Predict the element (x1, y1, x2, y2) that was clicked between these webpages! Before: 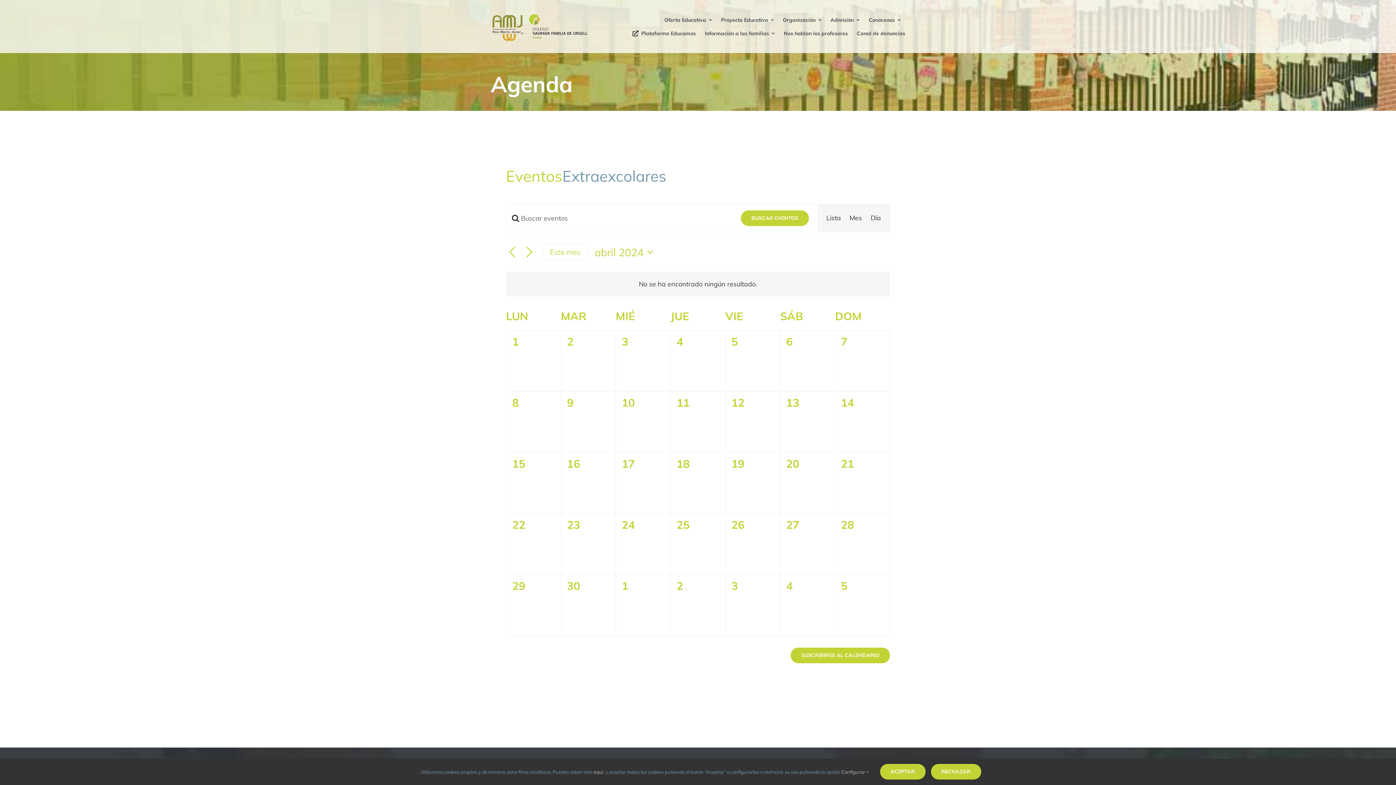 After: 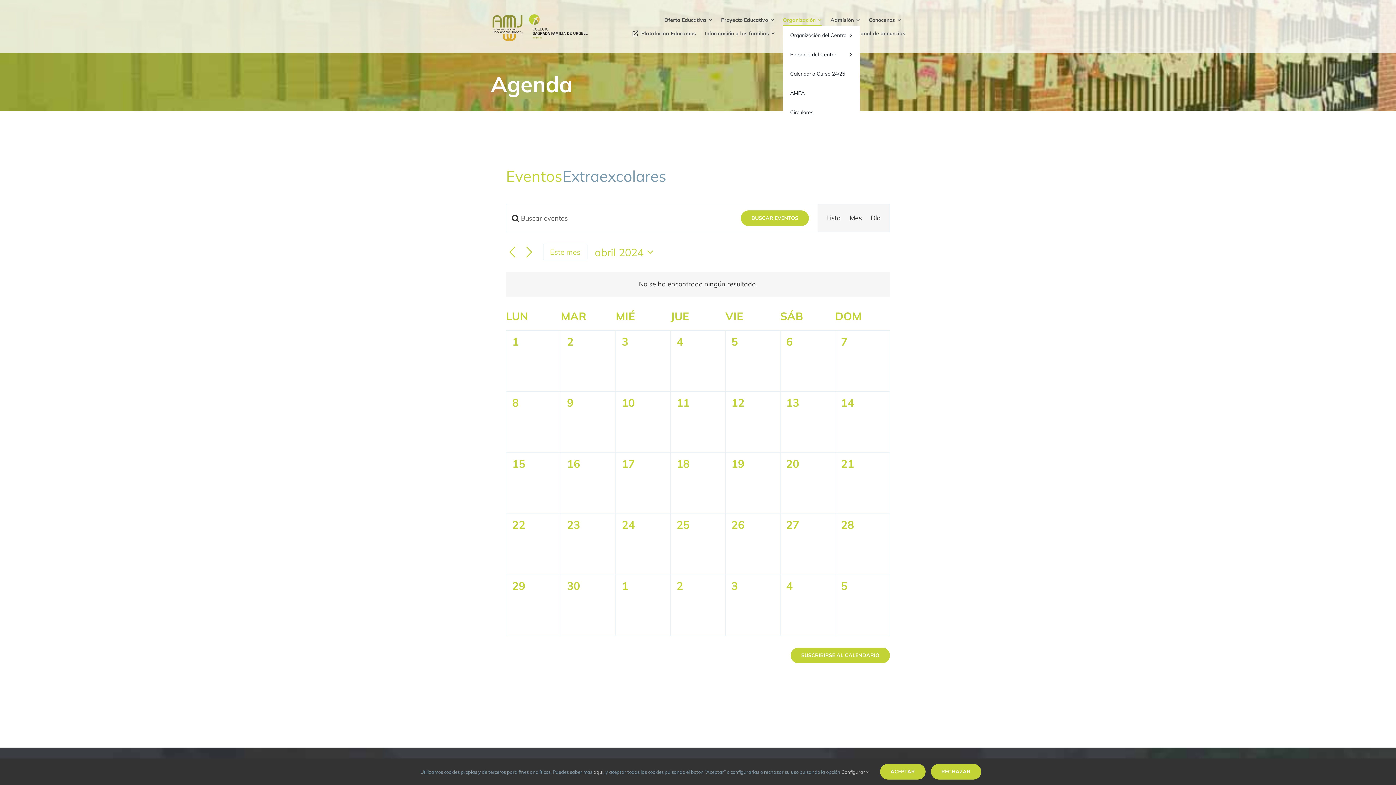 Action: bbox: (783, 13, 821, 25) label: Organización